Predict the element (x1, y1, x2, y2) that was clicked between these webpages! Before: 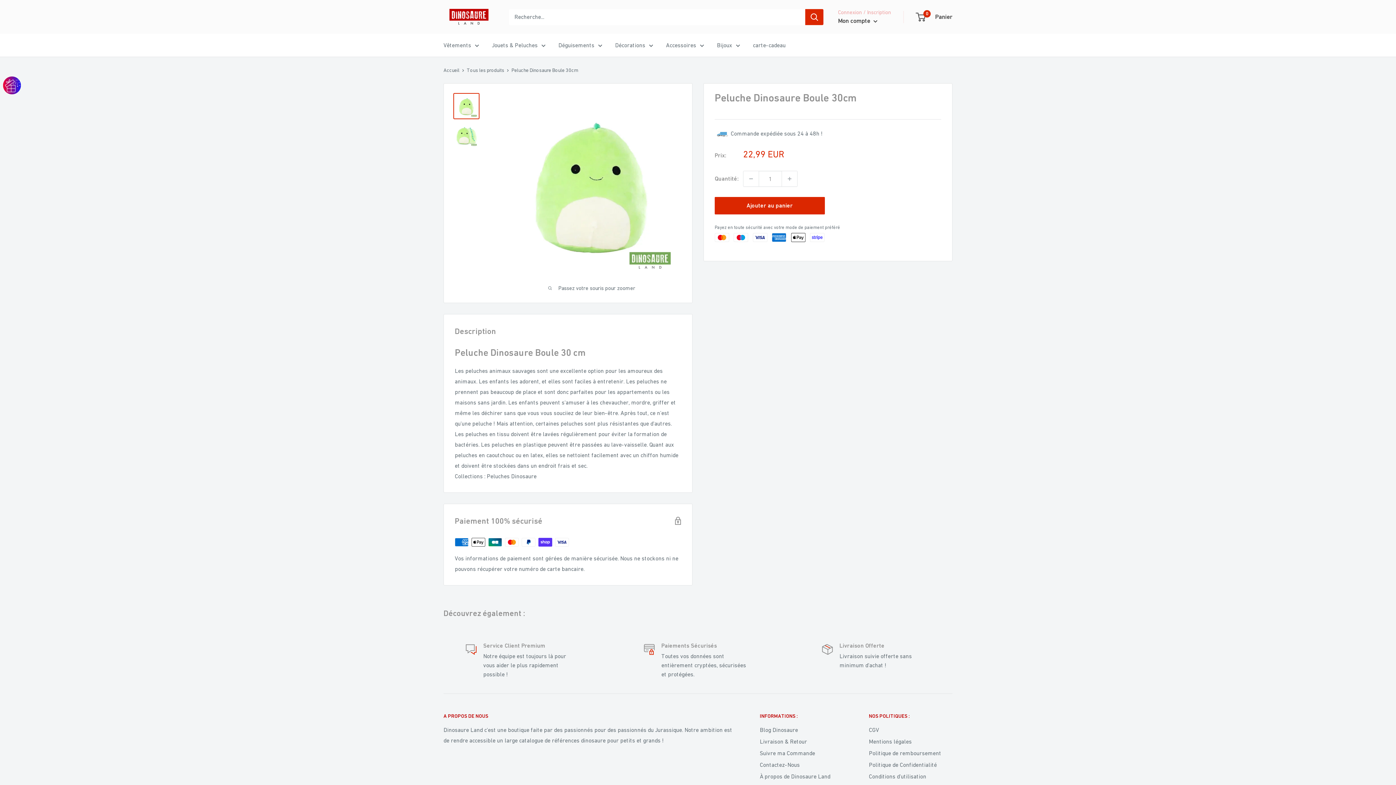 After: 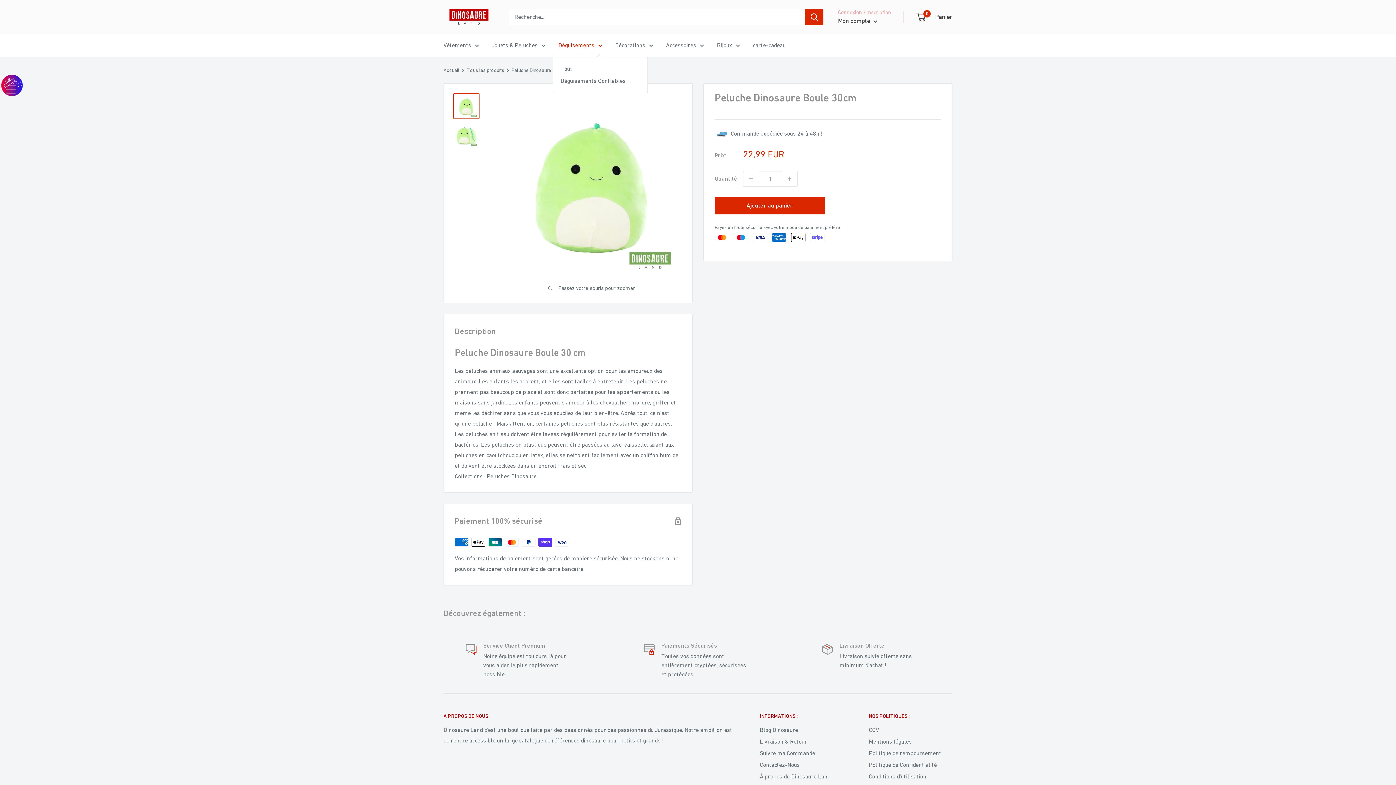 Action: bbox: (558, 40, 602, 50) label: Déguisements